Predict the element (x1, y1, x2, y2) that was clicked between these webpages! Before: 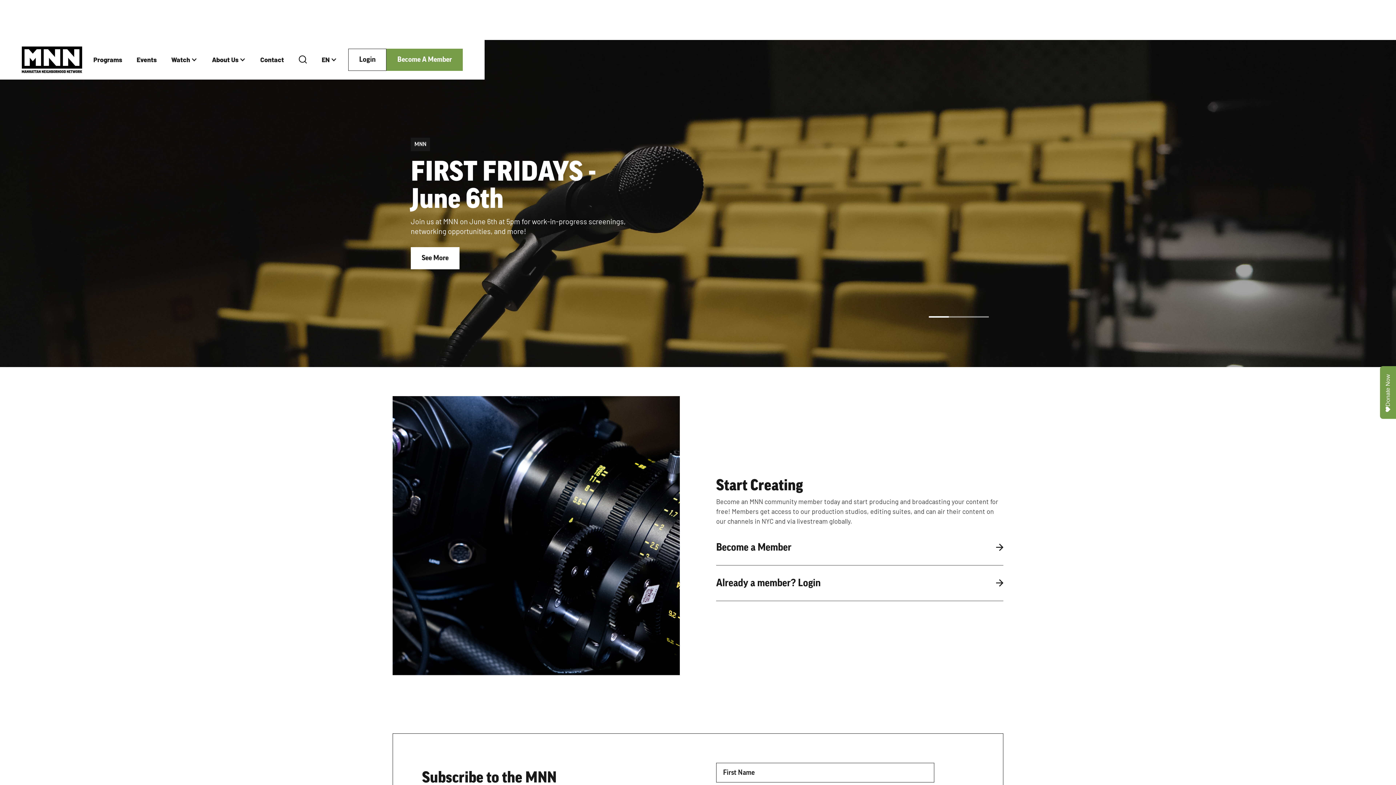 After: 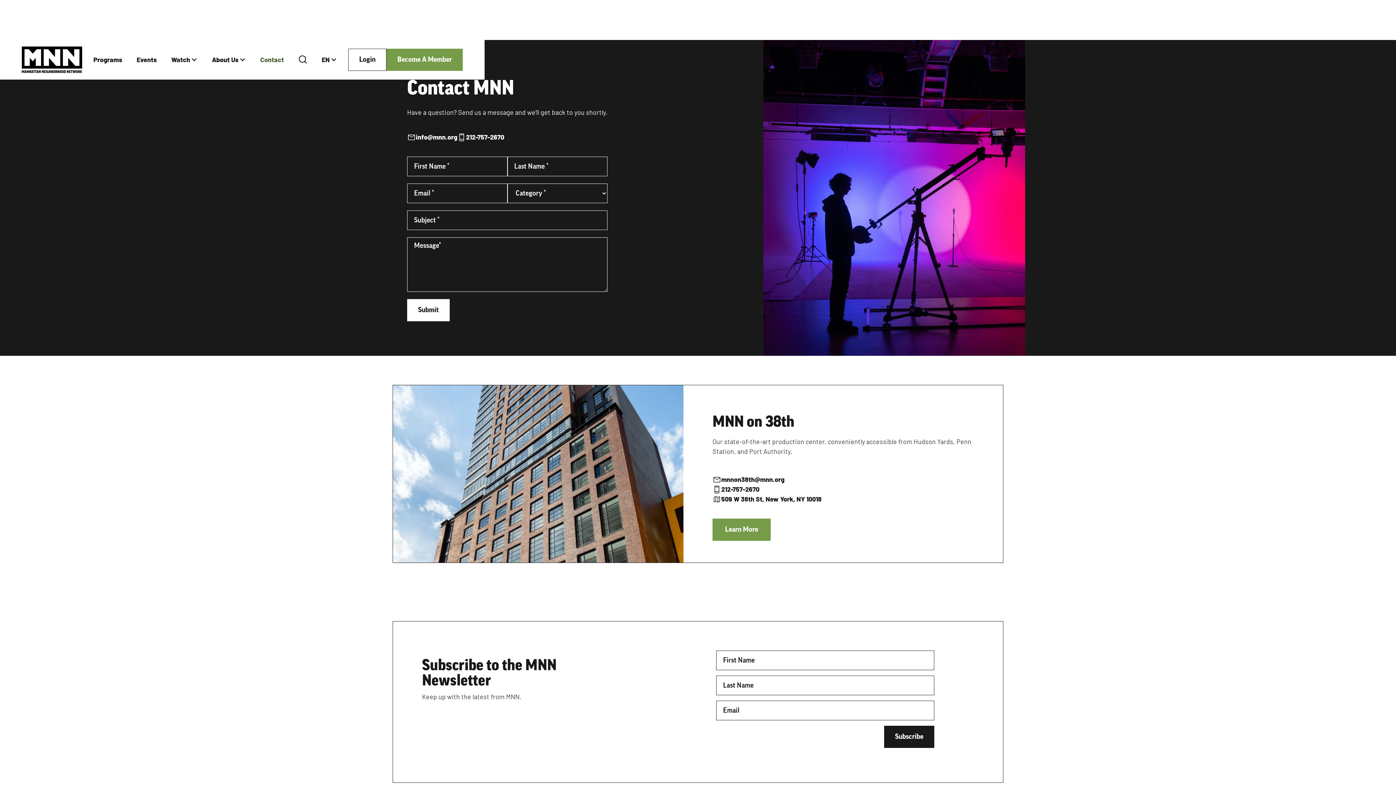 Action: label: Contact bbox: (253, 47, 291, 71)